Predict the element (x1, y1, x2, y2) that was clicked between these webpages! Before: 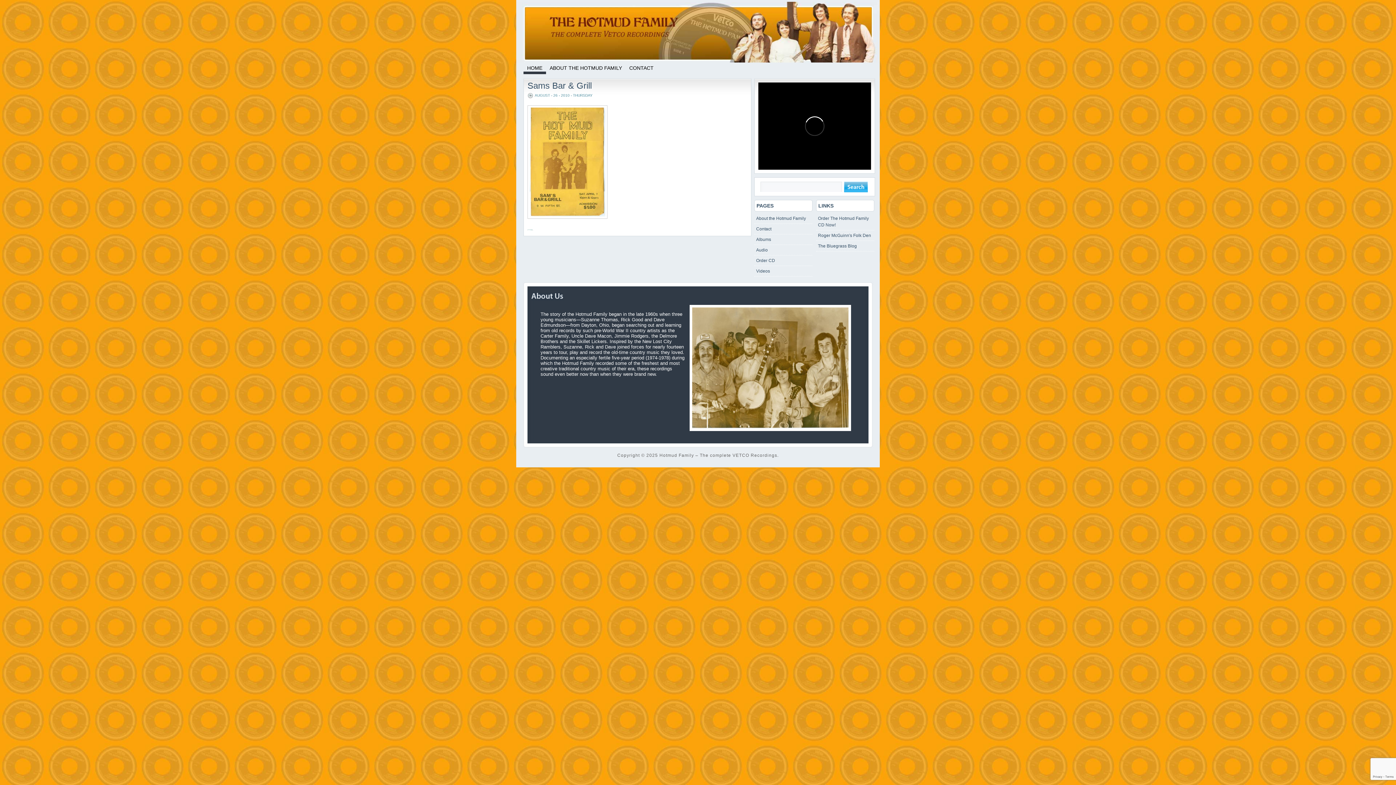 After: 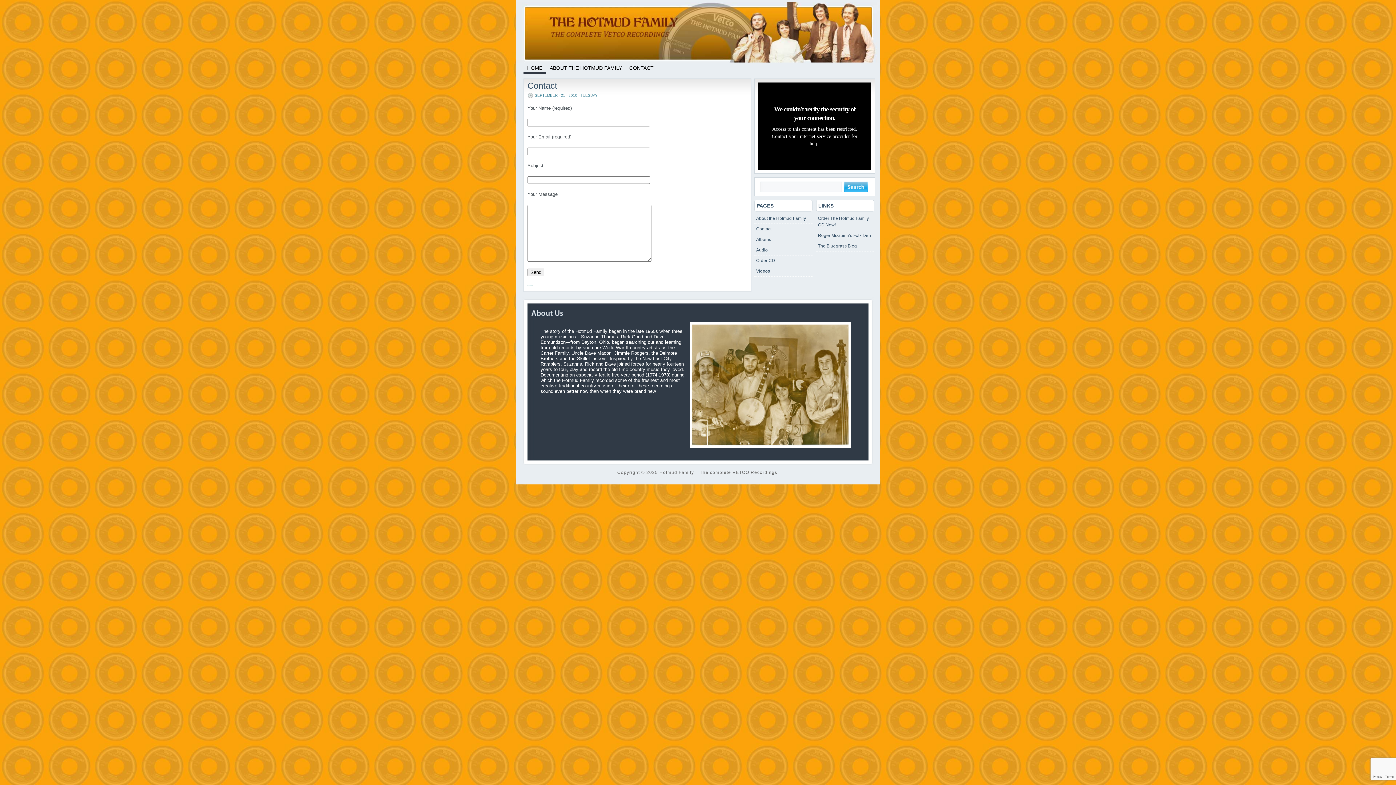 Action: bbox: (754, 224, 812, 234) label: Contact